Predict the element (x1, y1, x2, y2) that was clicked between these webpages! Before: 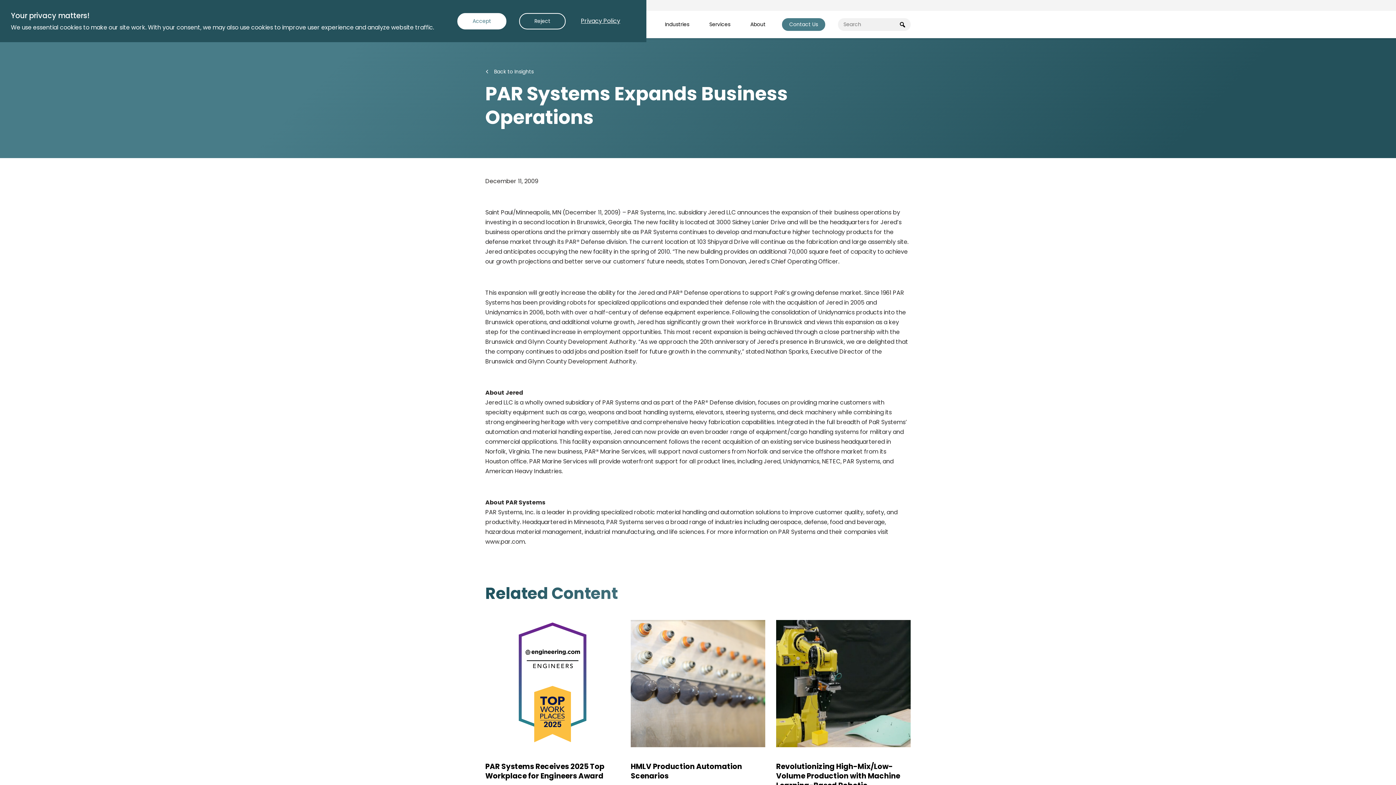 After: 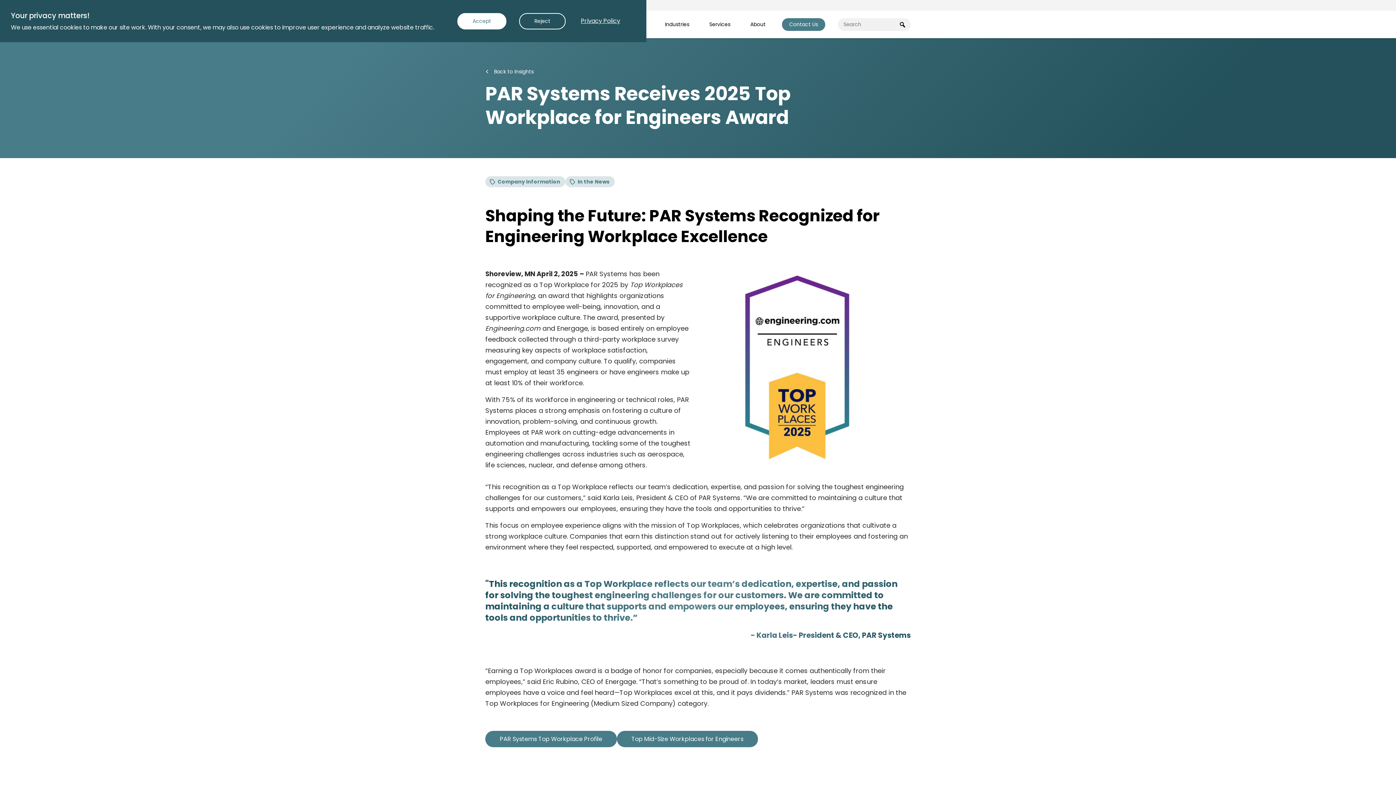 Action: bbox: (485, 761, 604, 781) label: PAR Systems Receives 2025 Top Workplace for Engineers Award